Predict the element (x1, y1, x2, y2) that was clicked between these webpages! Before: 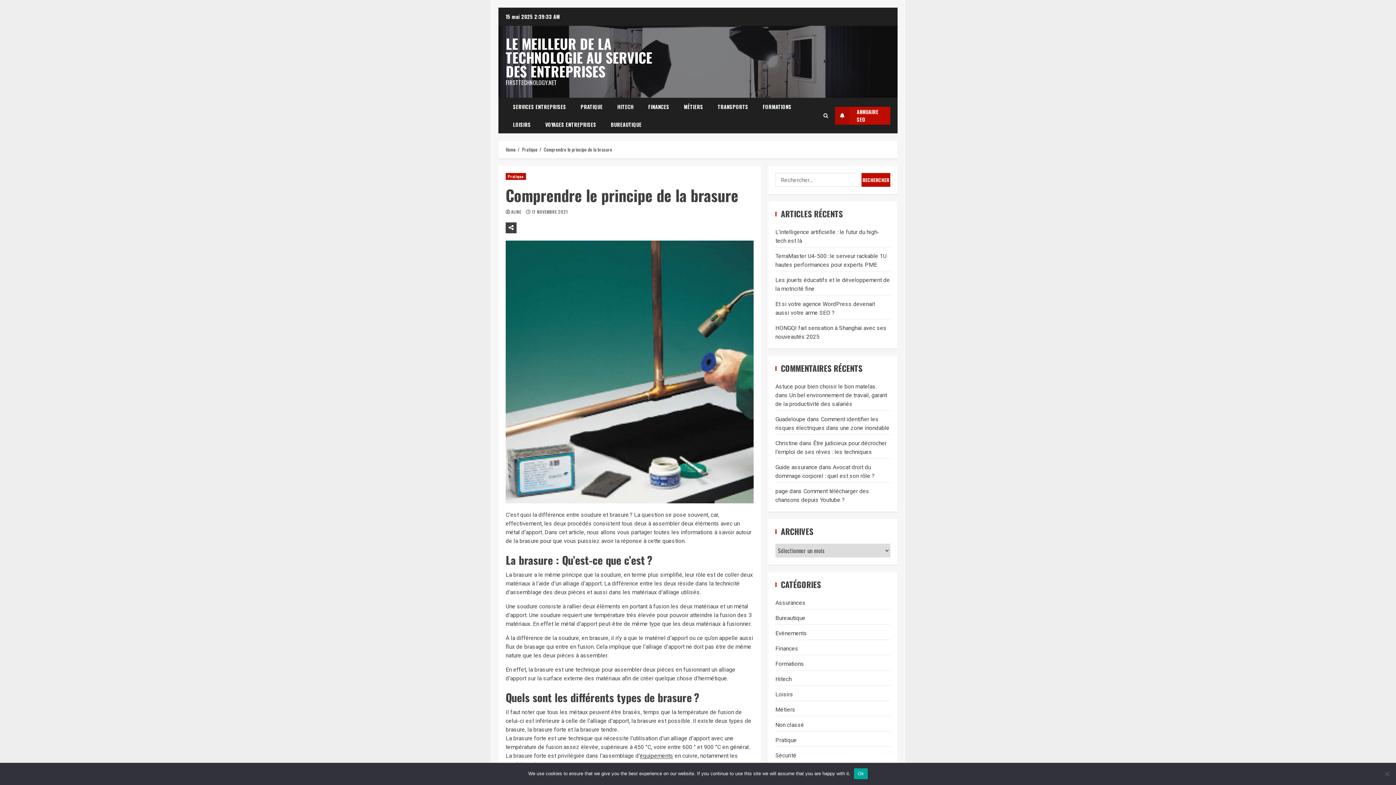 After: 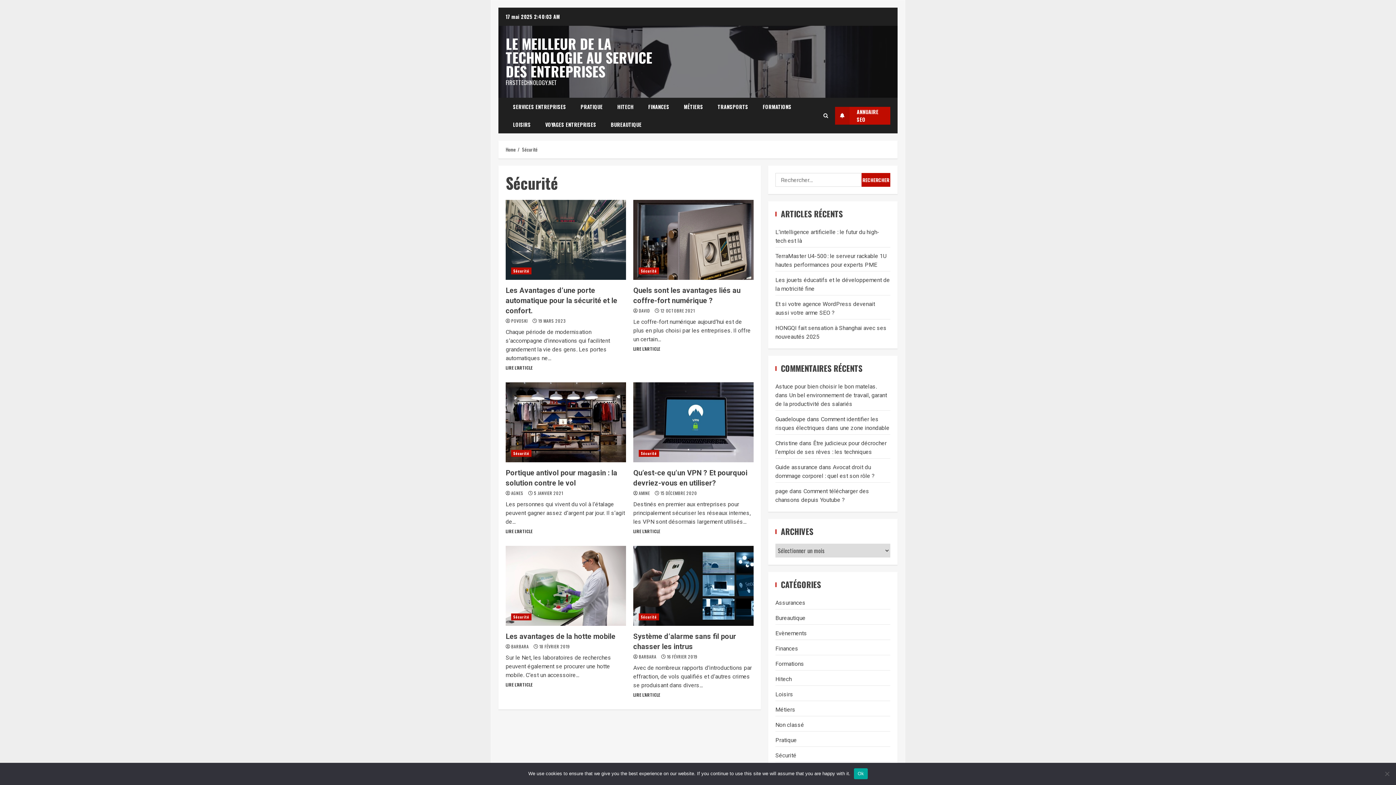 Action: bbox: (775, 751, 796, 760) label: Sécurité